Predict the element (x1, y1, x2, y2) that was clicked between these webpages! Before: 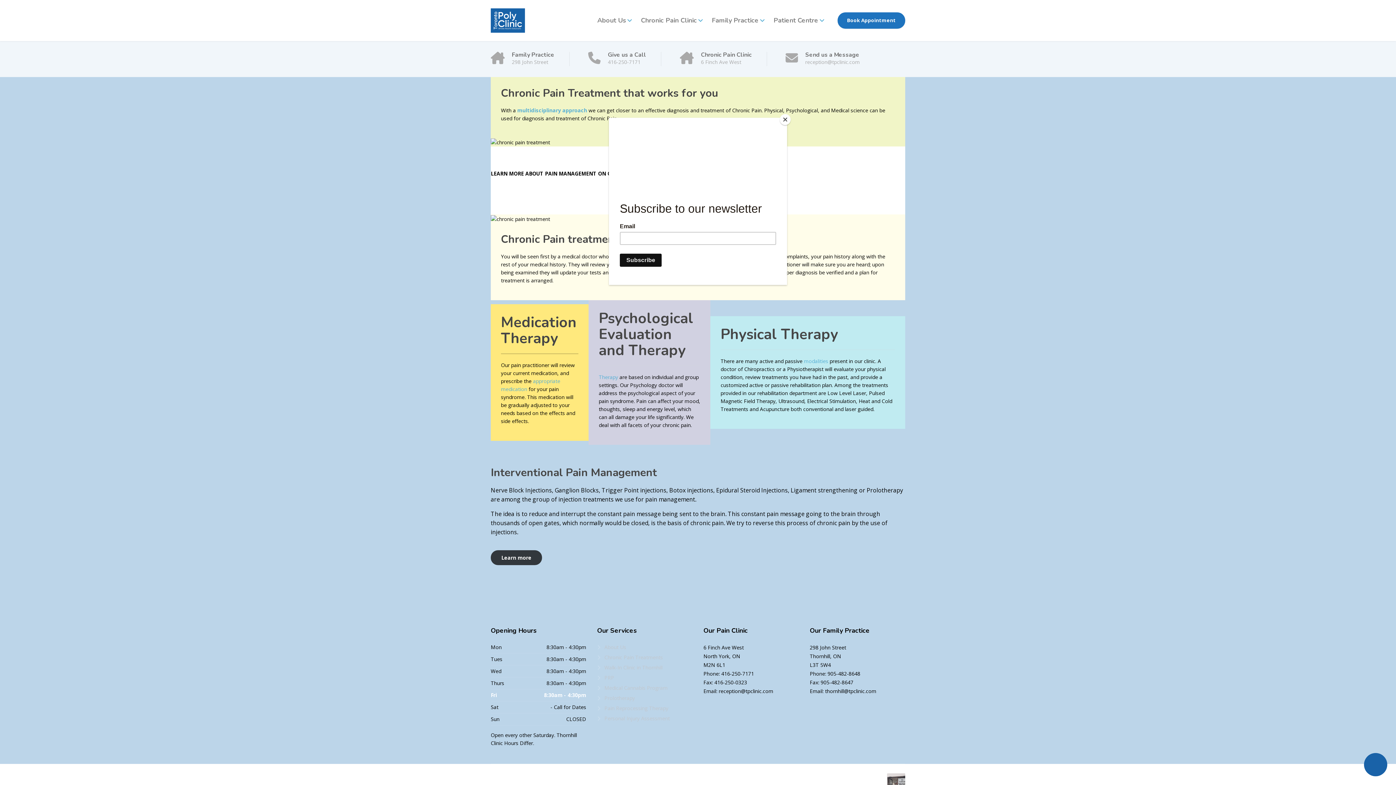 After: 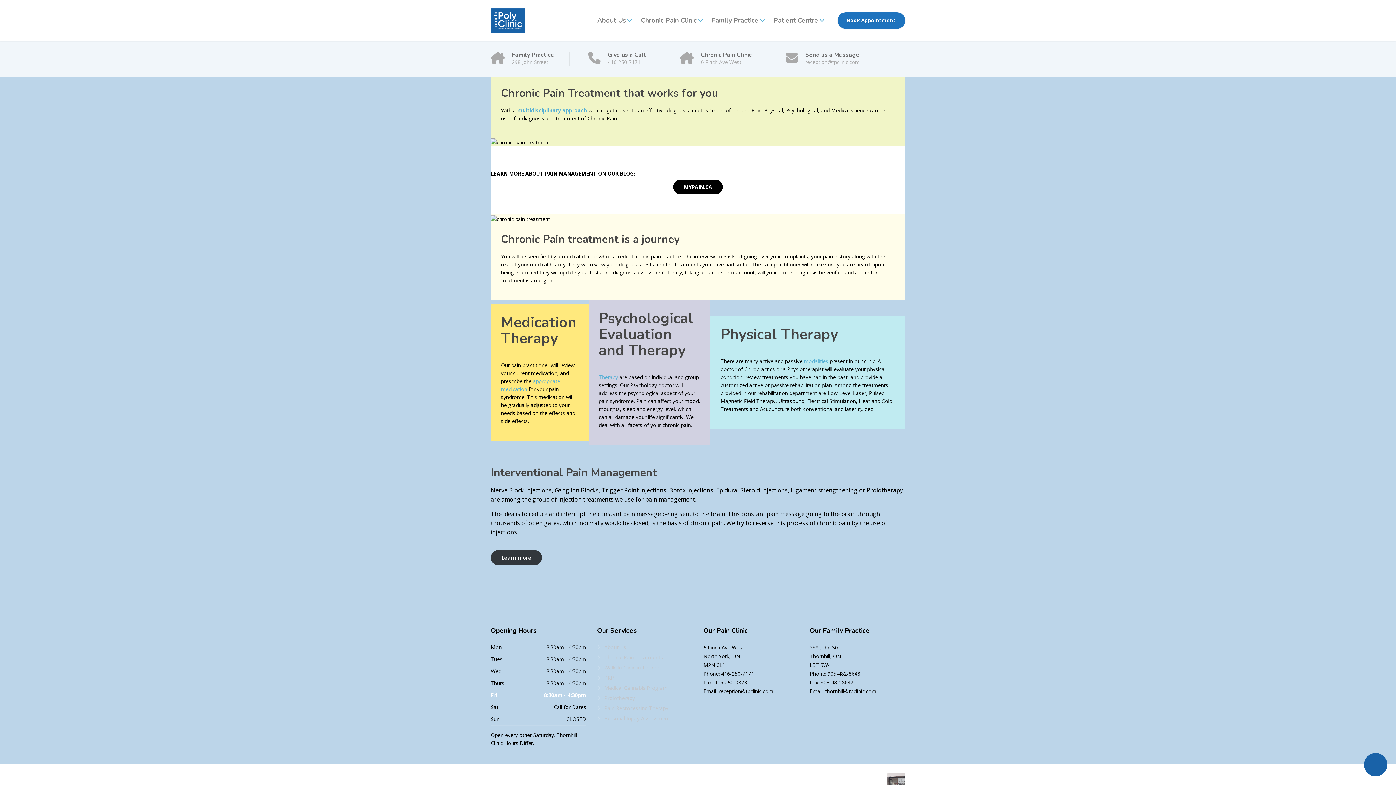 Action: label: Close bbox: (780, 114, 790, 125)